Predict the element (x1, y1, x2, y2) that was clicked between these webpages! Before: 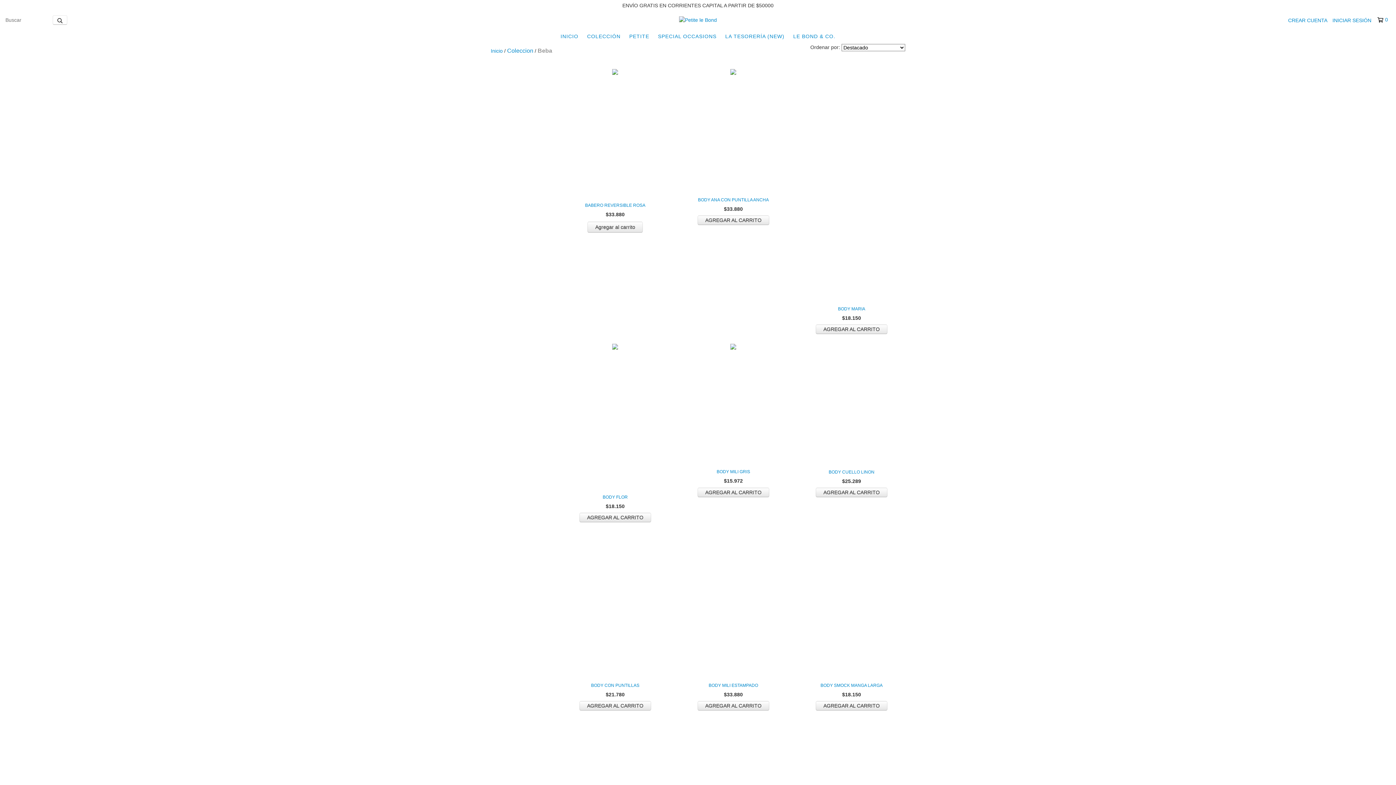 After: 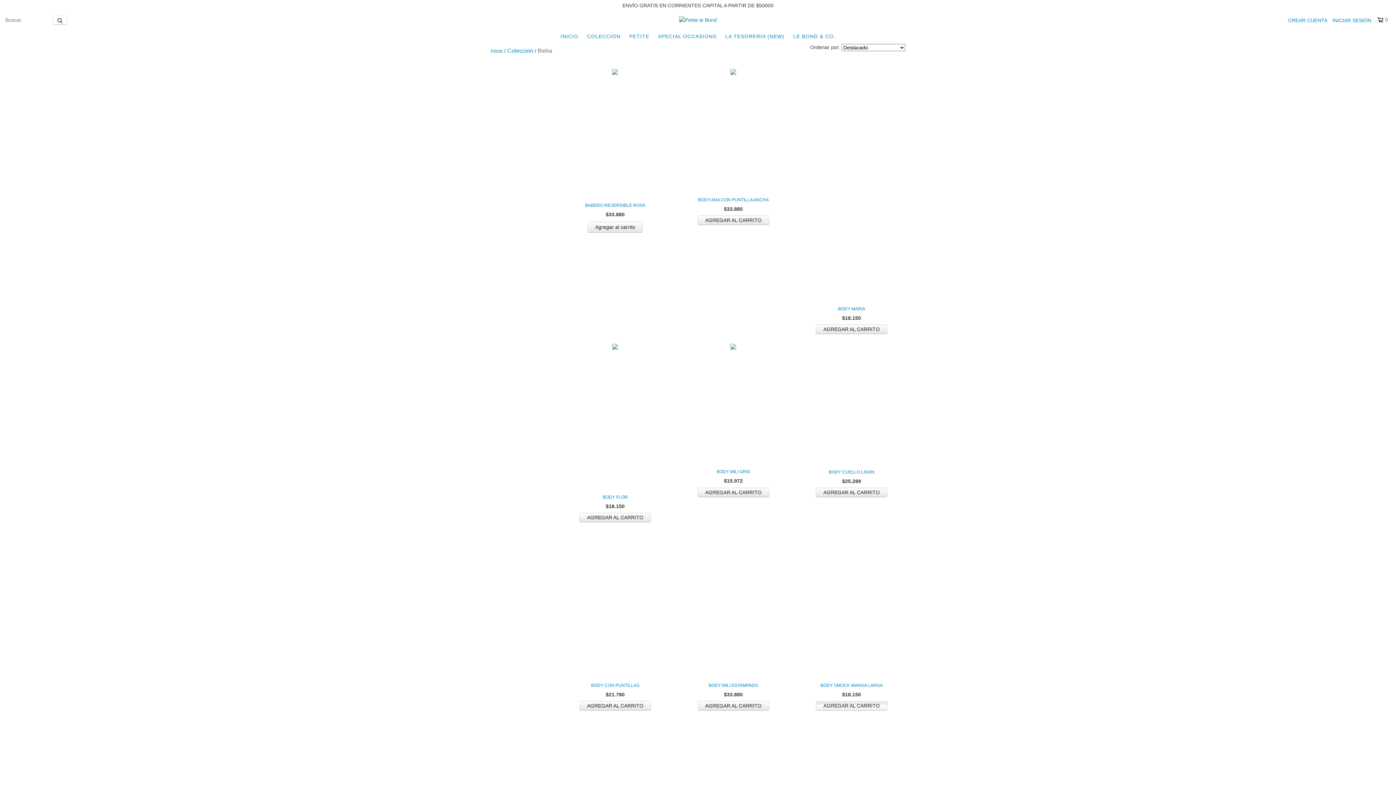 Action: bbox: (815, 701, 887, 710) label: Compra rápida de Body smock manga larga